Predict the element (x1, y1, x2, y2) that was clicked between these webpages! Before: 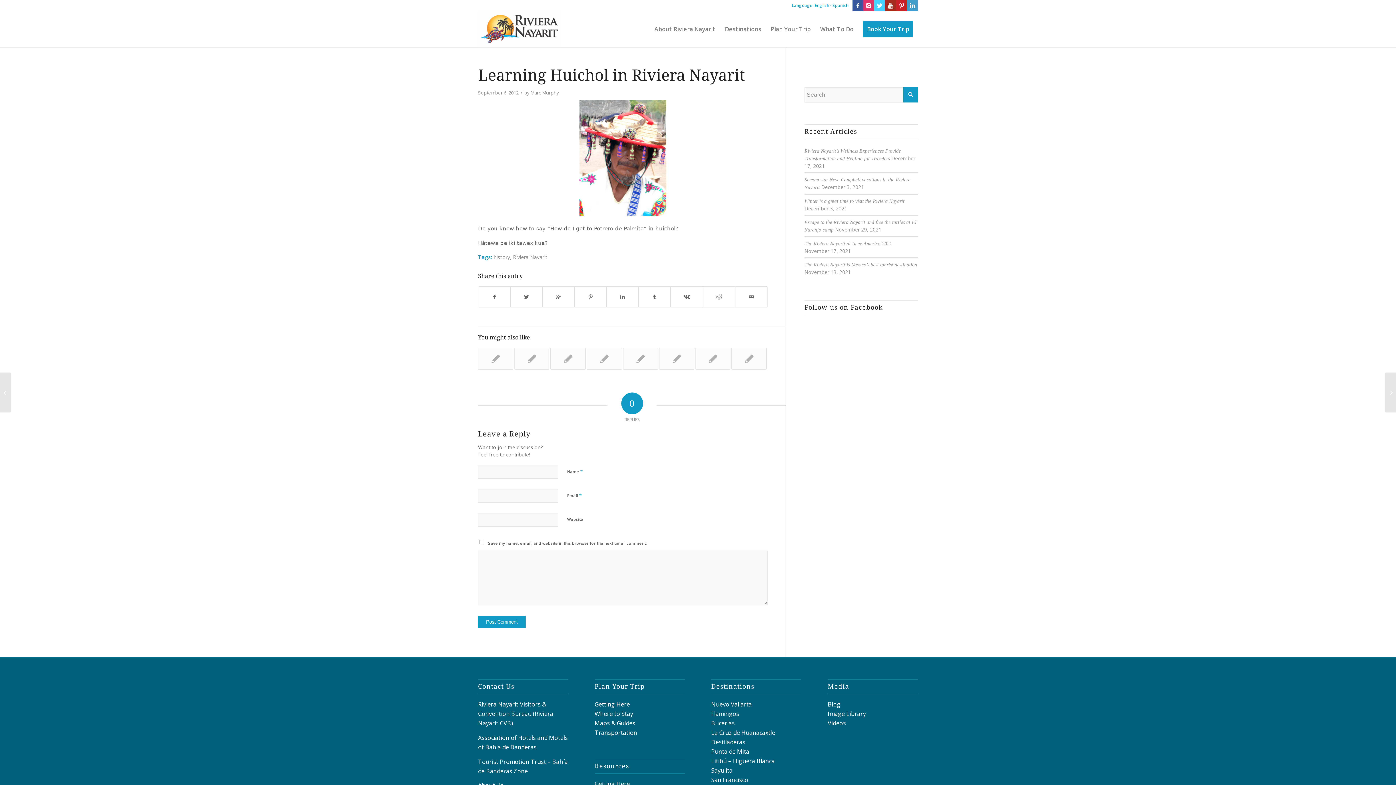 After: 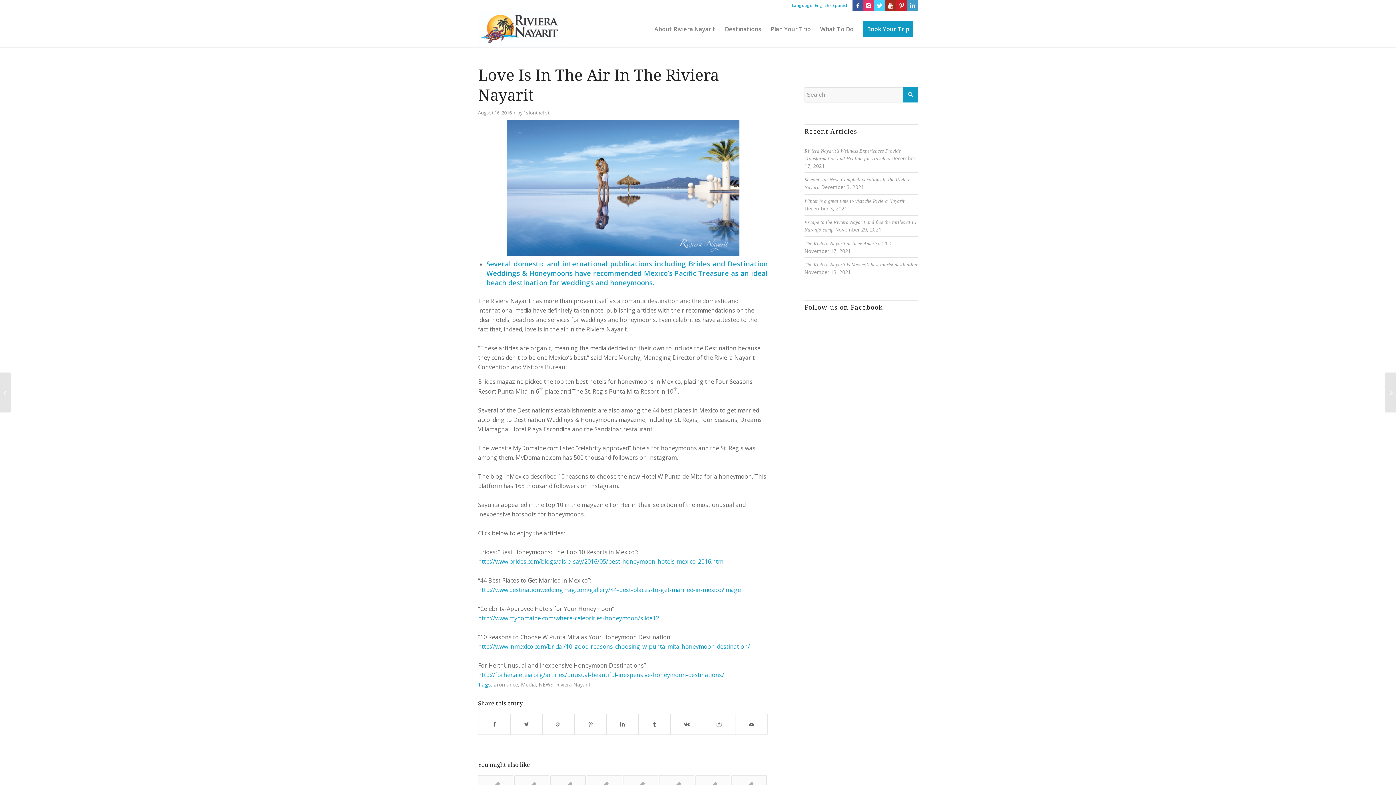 Action: bbox: (623, 348, 658, 369)